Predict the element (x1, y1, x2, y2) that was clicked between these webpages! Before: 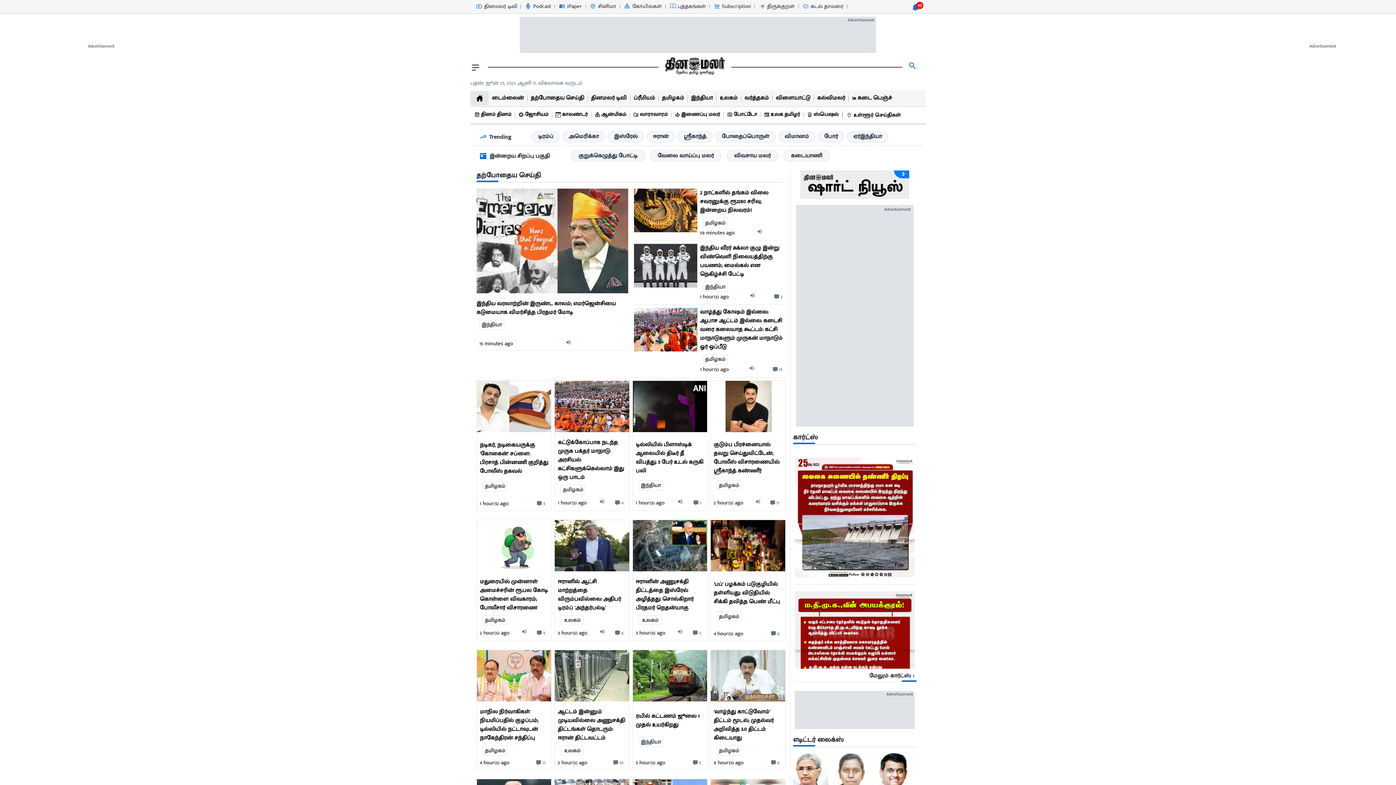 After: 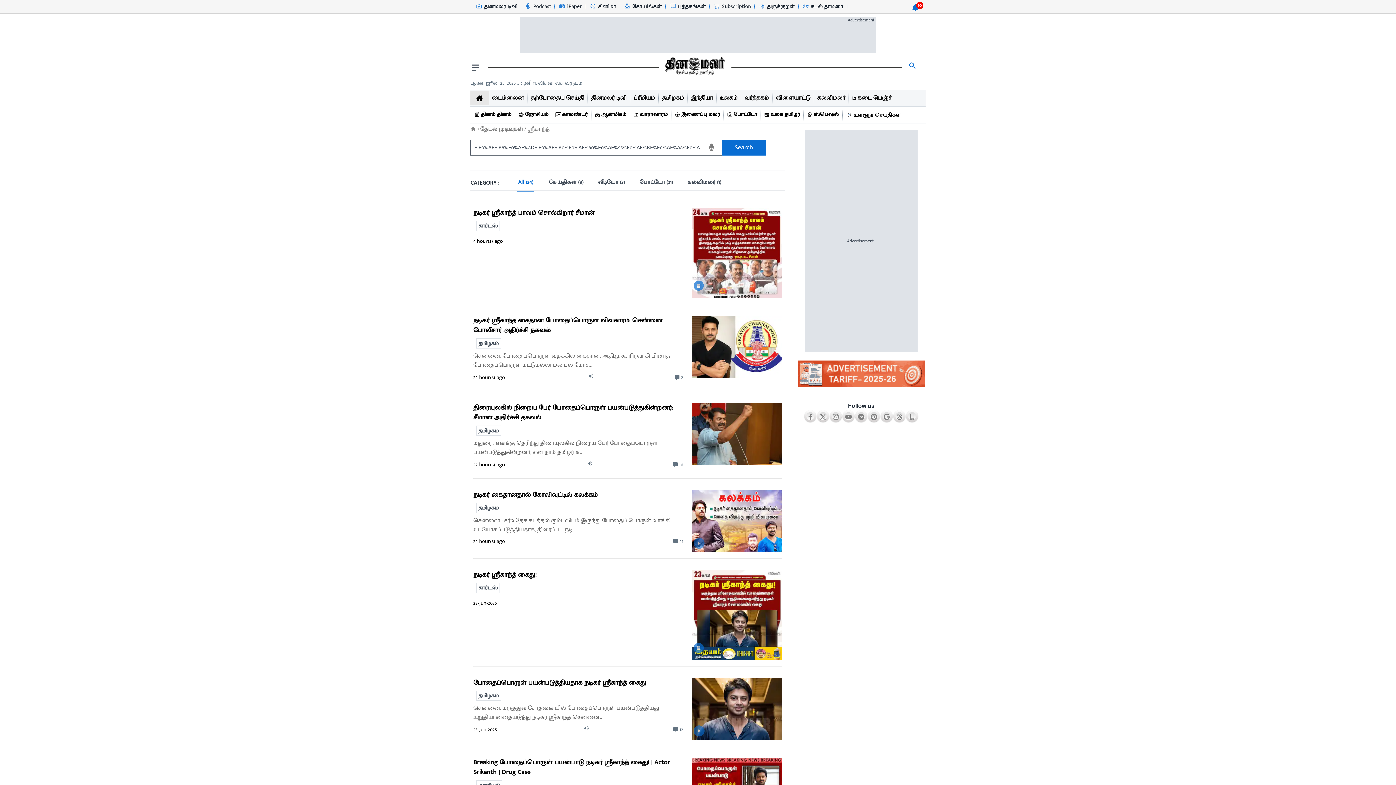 Action: bbox: (677, 128, 715, 145) label: trending-topic-5